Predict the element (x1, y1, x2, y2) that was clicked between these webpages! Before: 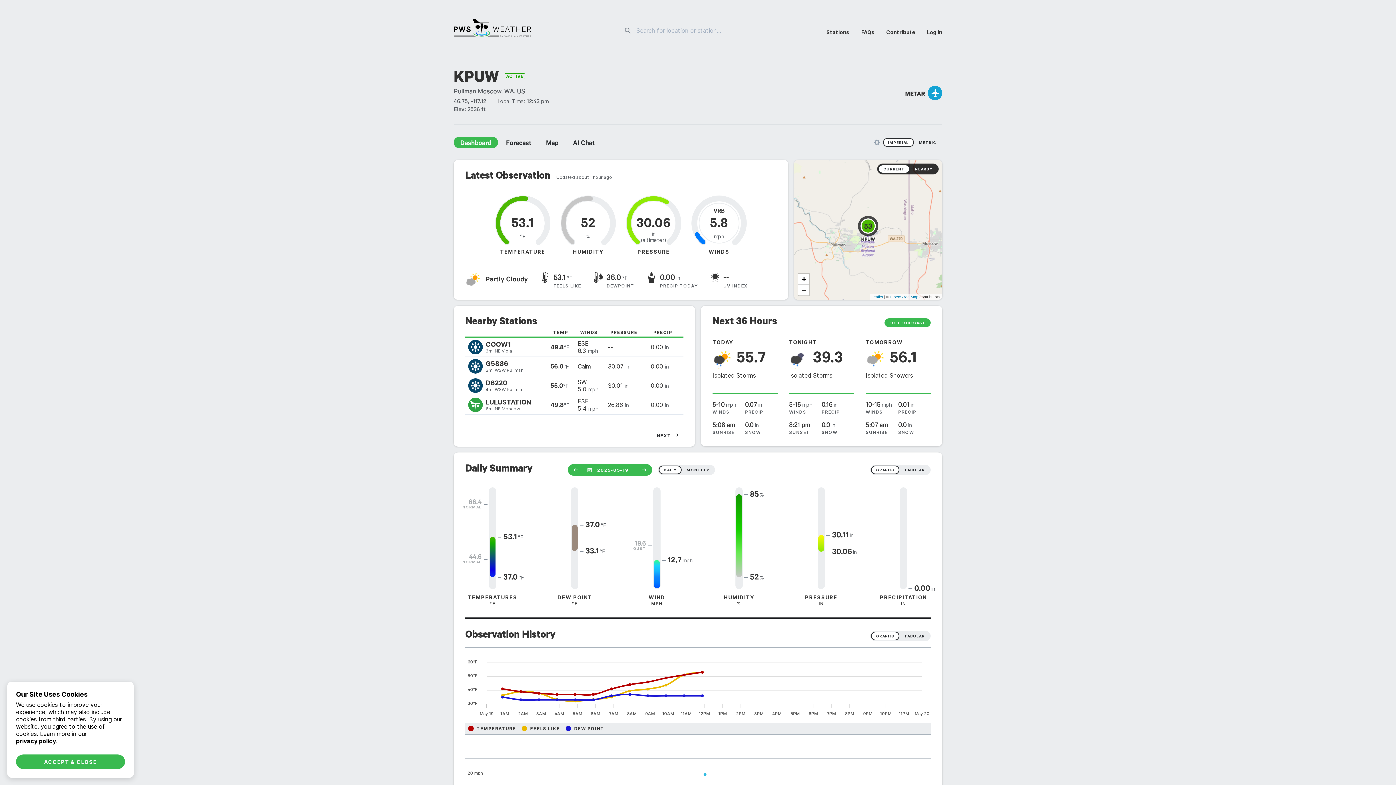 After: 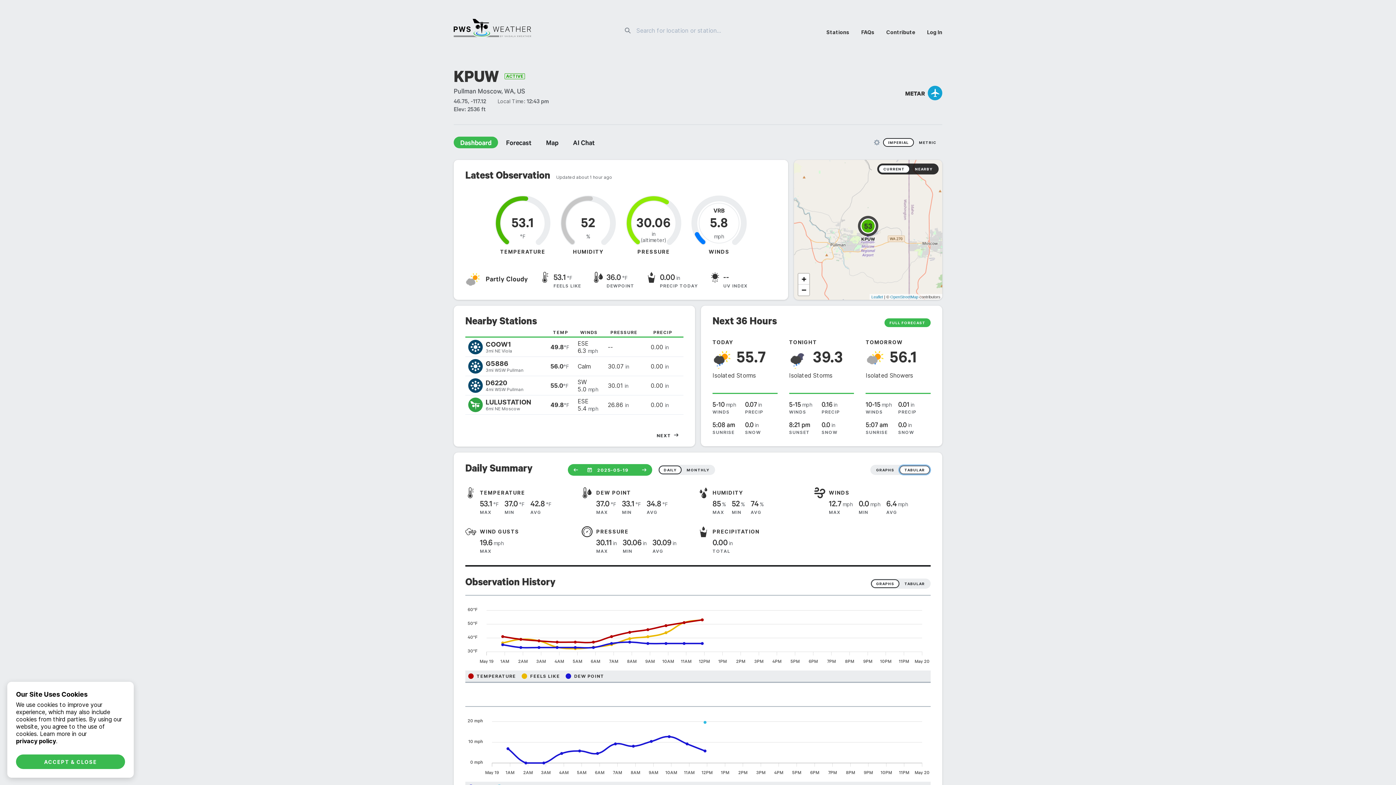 Action: bbox: (899, 465, 930, 474) label: TABULAR